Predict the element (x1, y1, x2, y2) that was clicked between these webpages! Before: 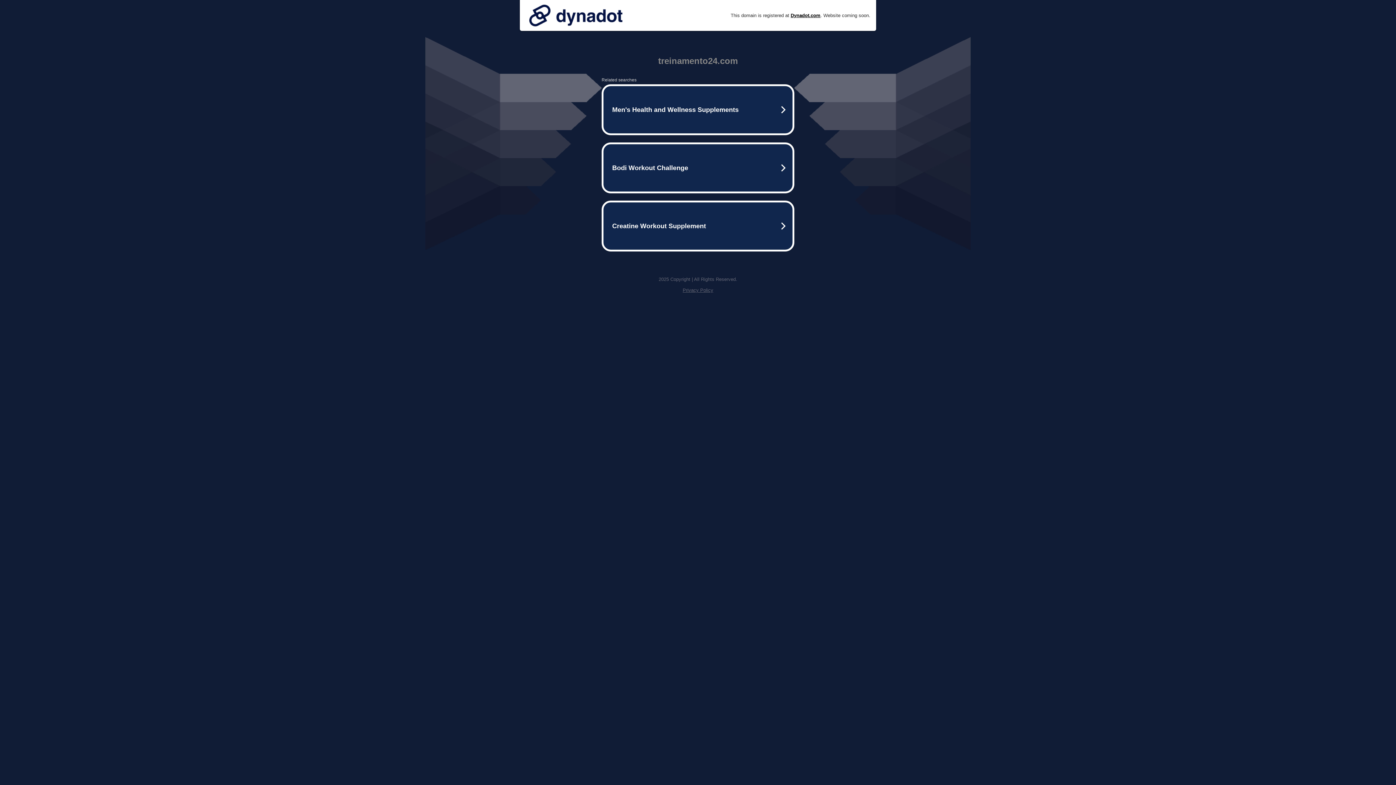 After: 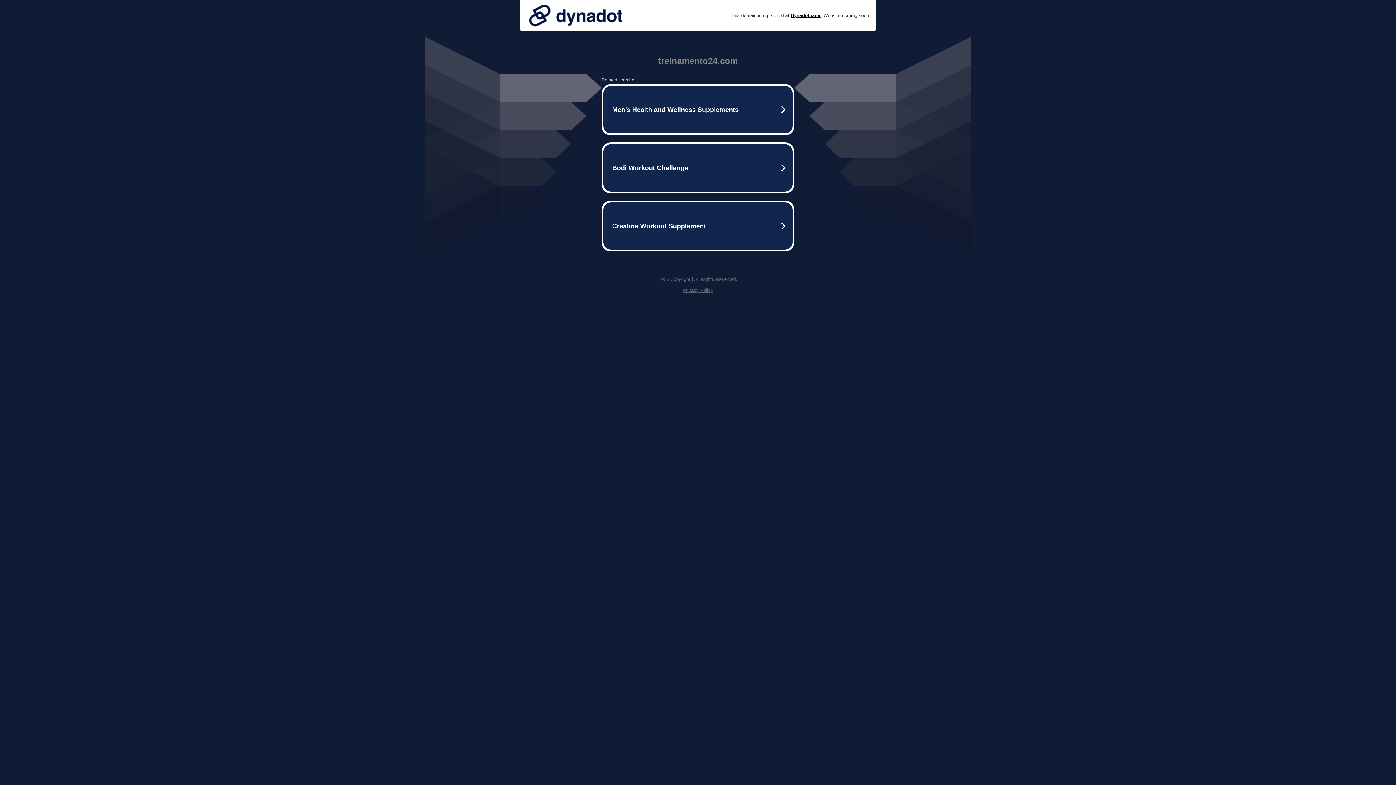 Action: bbox: (525, 0, 626, 30)